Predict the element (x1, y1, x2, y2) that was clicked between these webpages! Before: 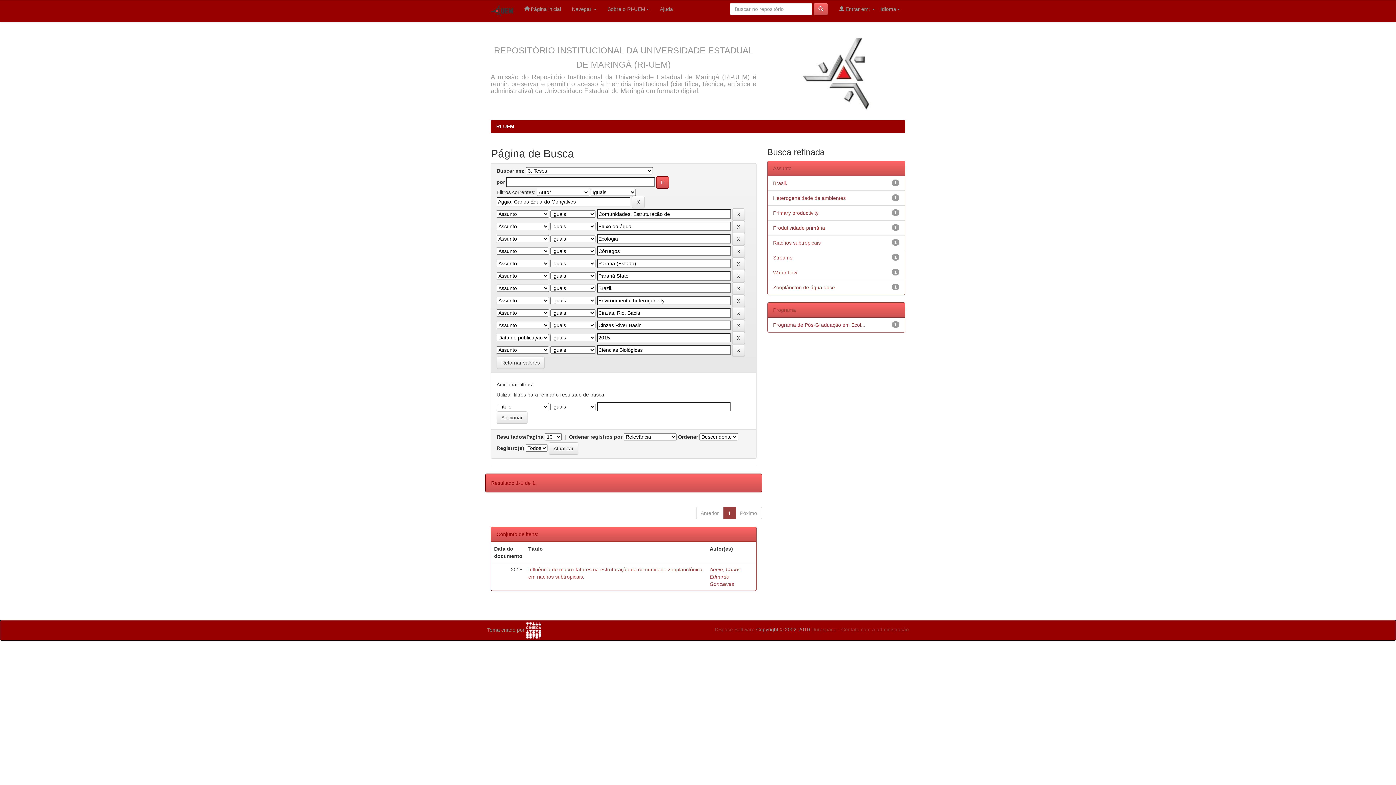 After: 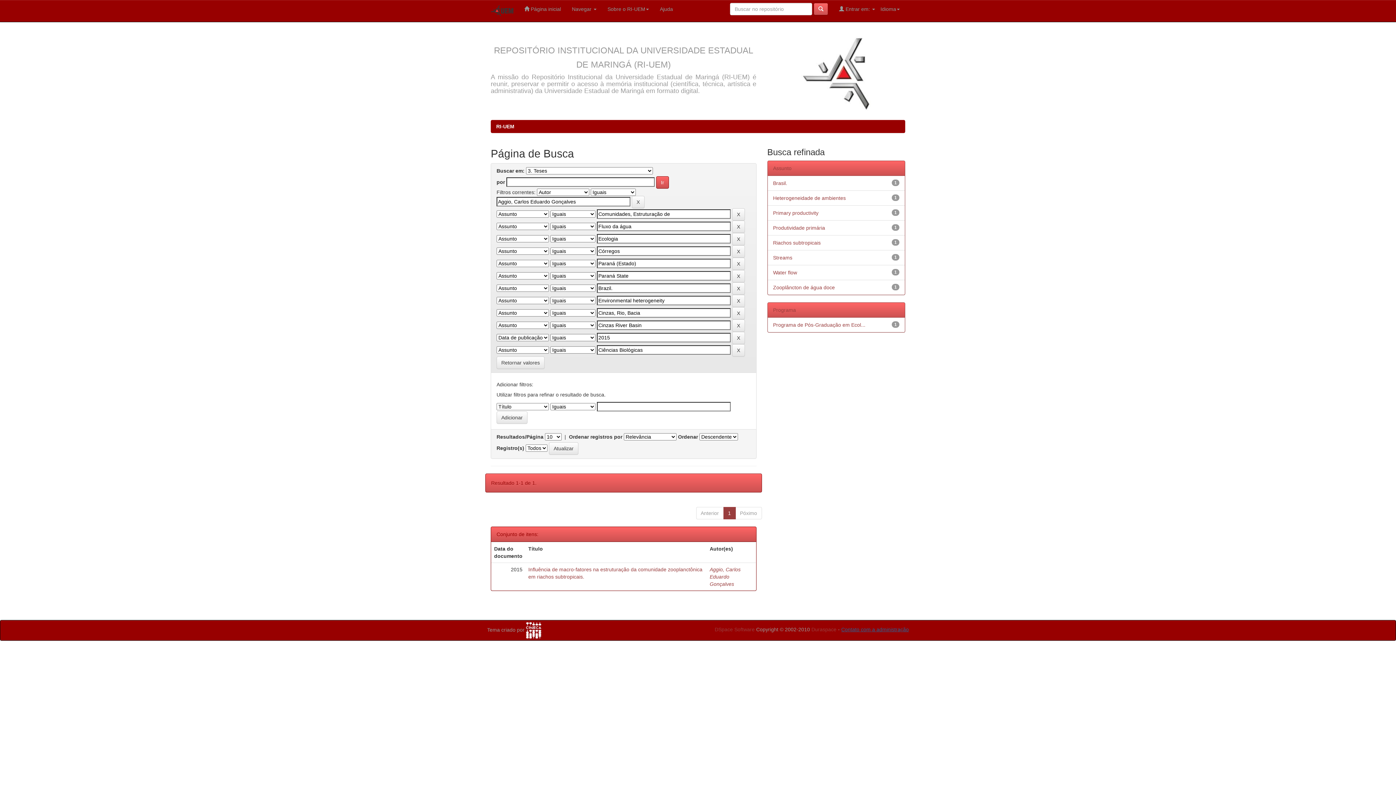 Action: label: Contato com a administração bbox: (841, 626, 909, 632)